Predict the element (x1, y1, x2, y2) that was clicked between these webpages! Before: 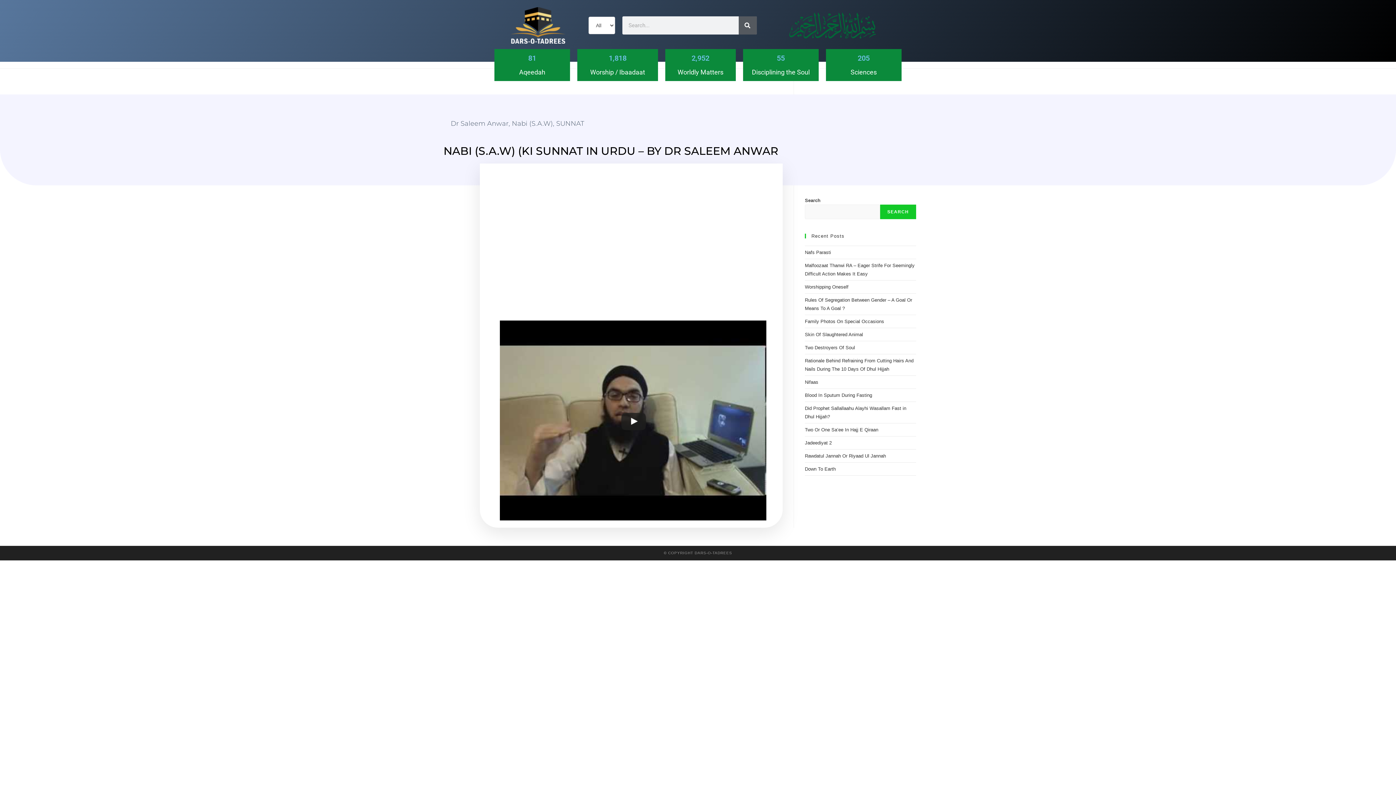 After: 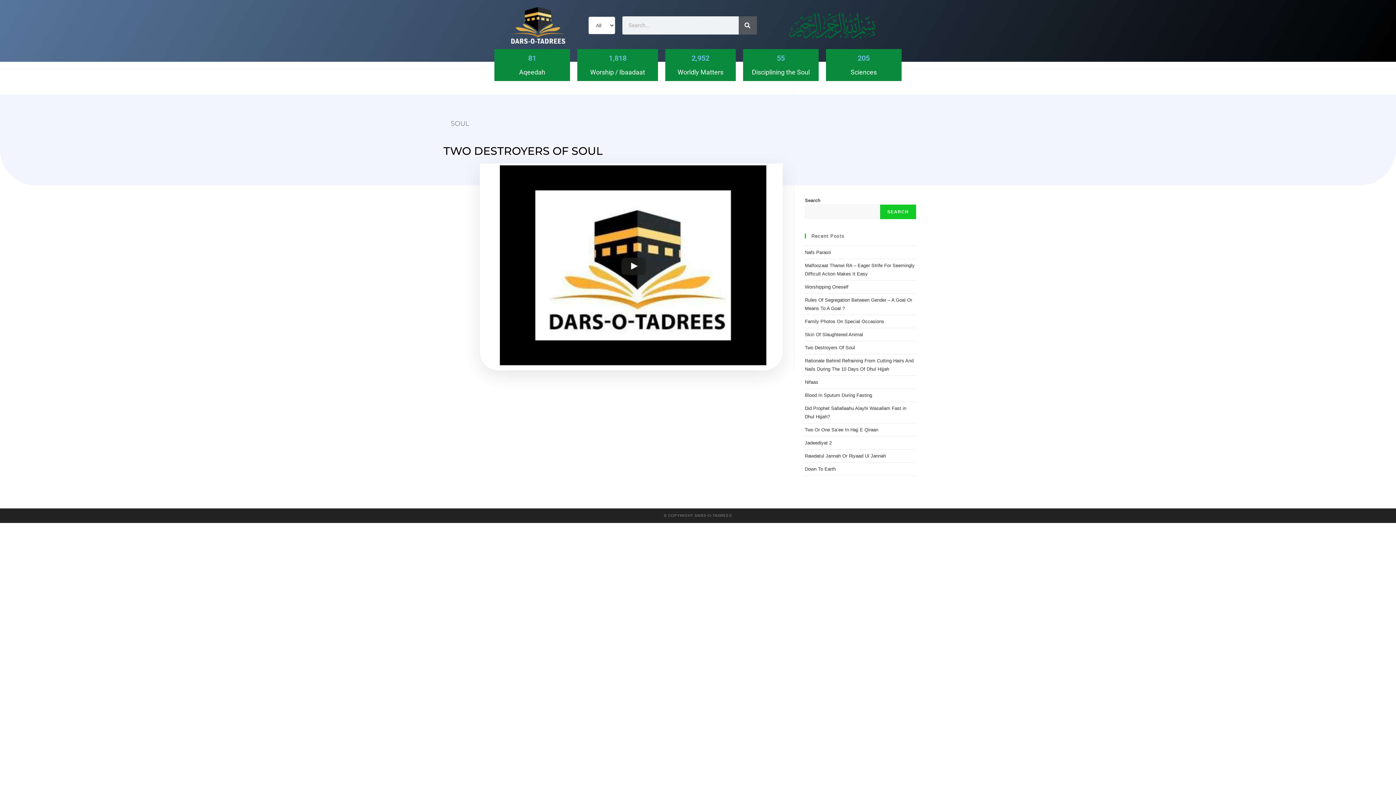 Action: bbox: (805, 345, 855, 350) label: Two Destroyers Of Soul